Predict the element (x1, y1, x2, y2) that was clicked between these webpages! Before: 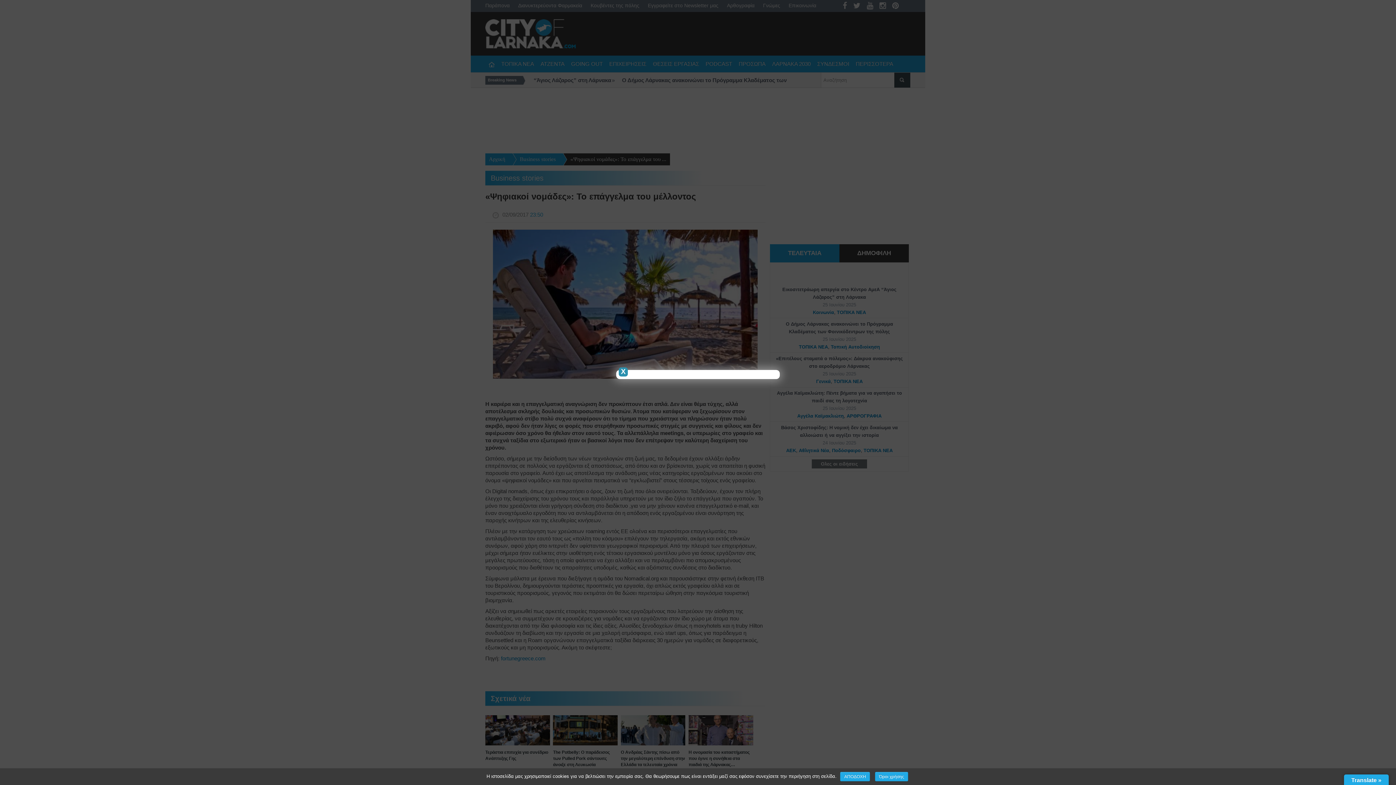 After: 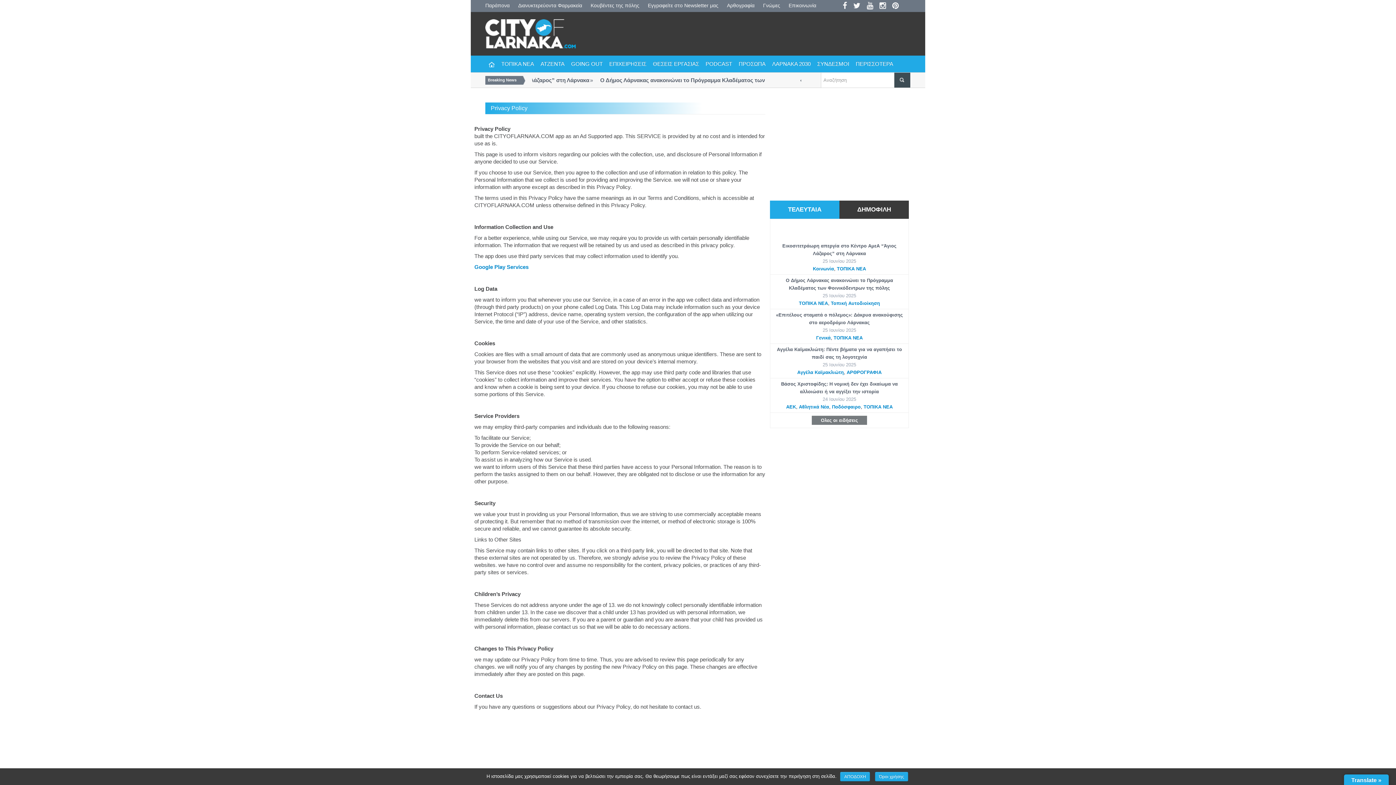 Action: label: Όροι χρήσης bbox: (875, 772, 908, 781)